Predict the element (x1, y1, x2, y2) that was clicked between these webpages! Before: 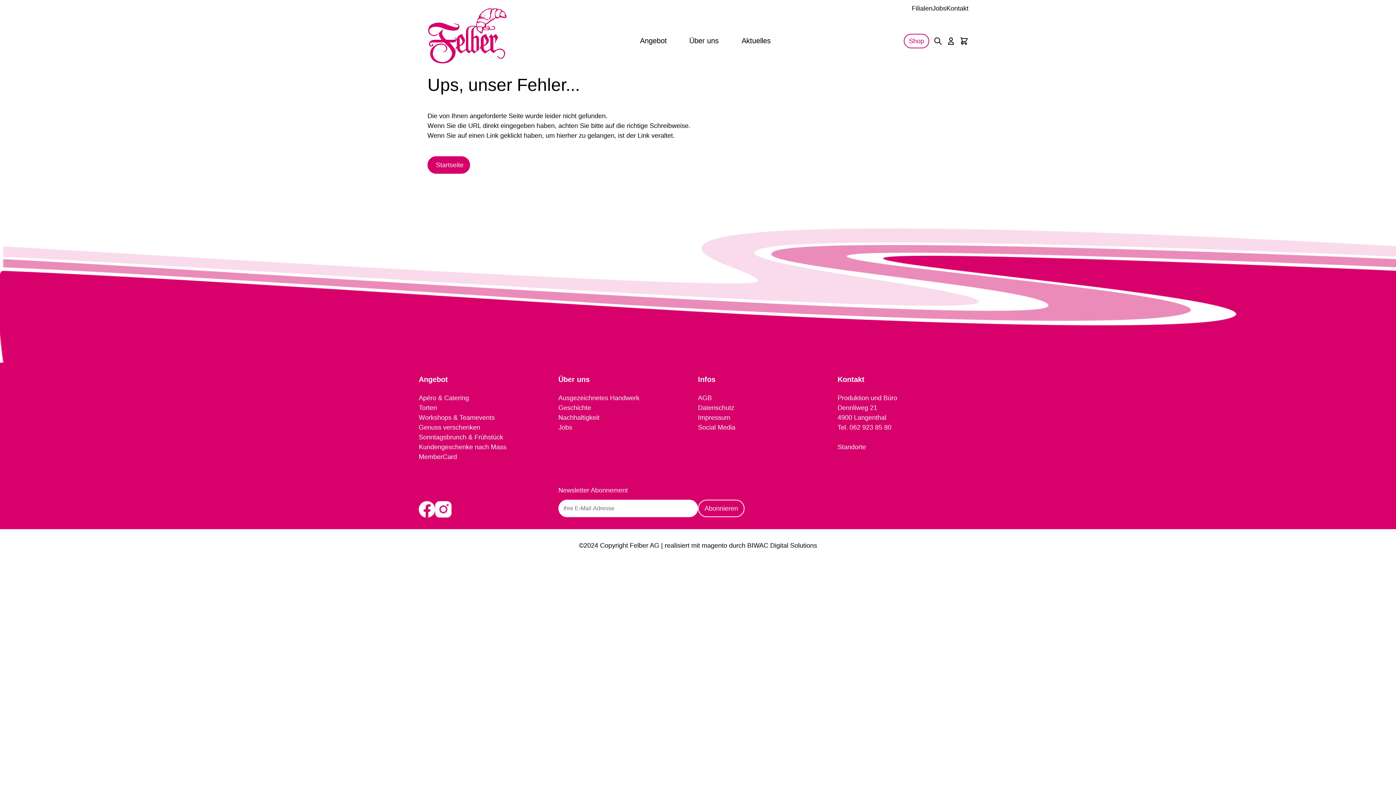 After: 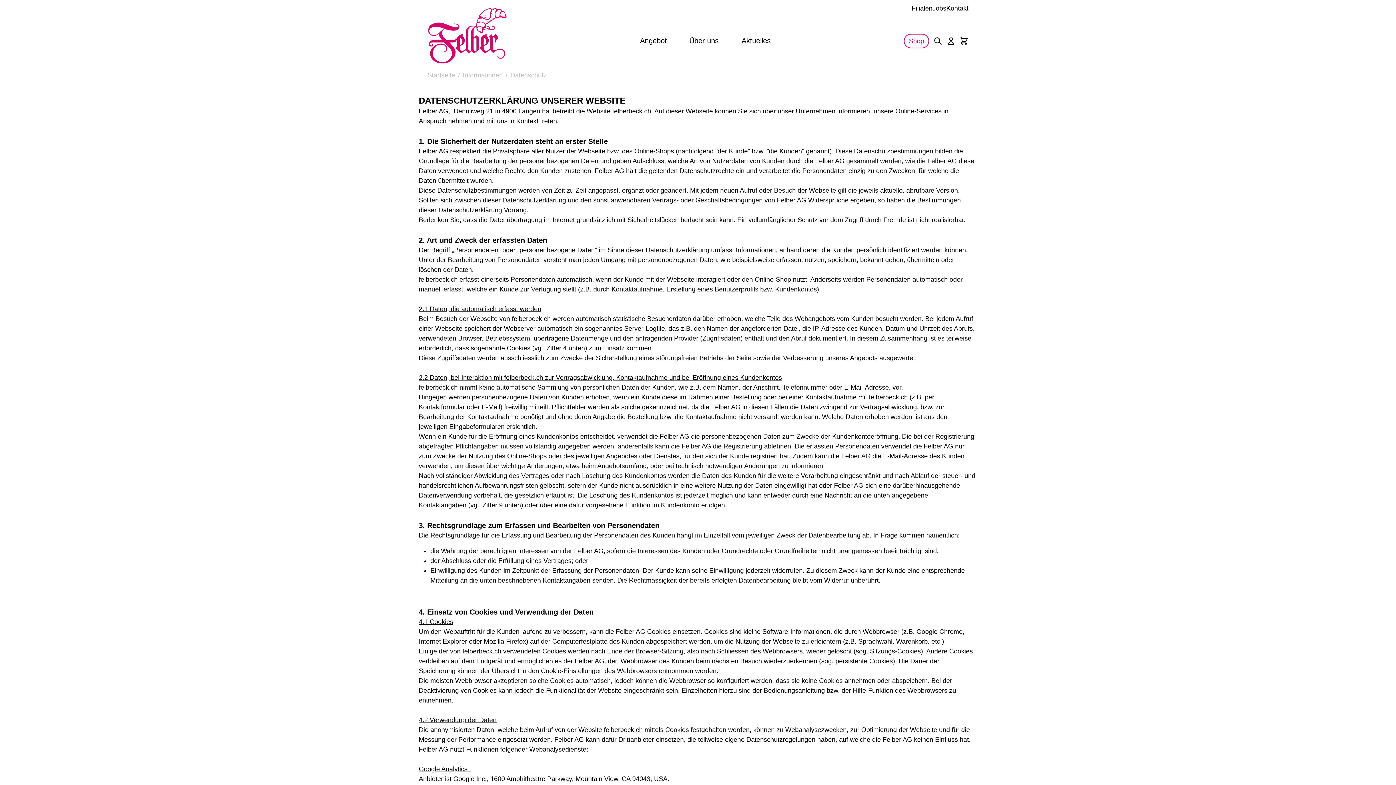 Action: label: Datenschutz bbox: (698, 404, 734, 411)